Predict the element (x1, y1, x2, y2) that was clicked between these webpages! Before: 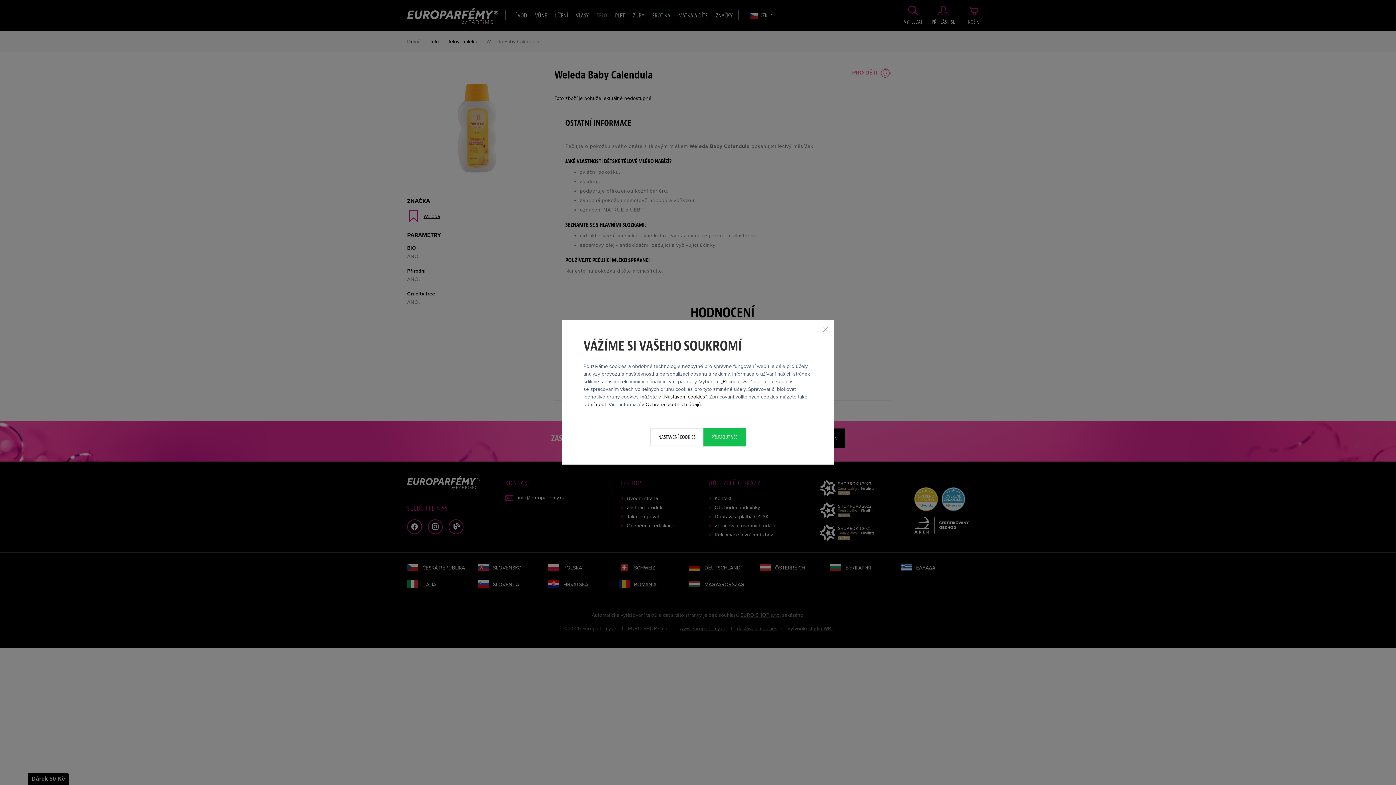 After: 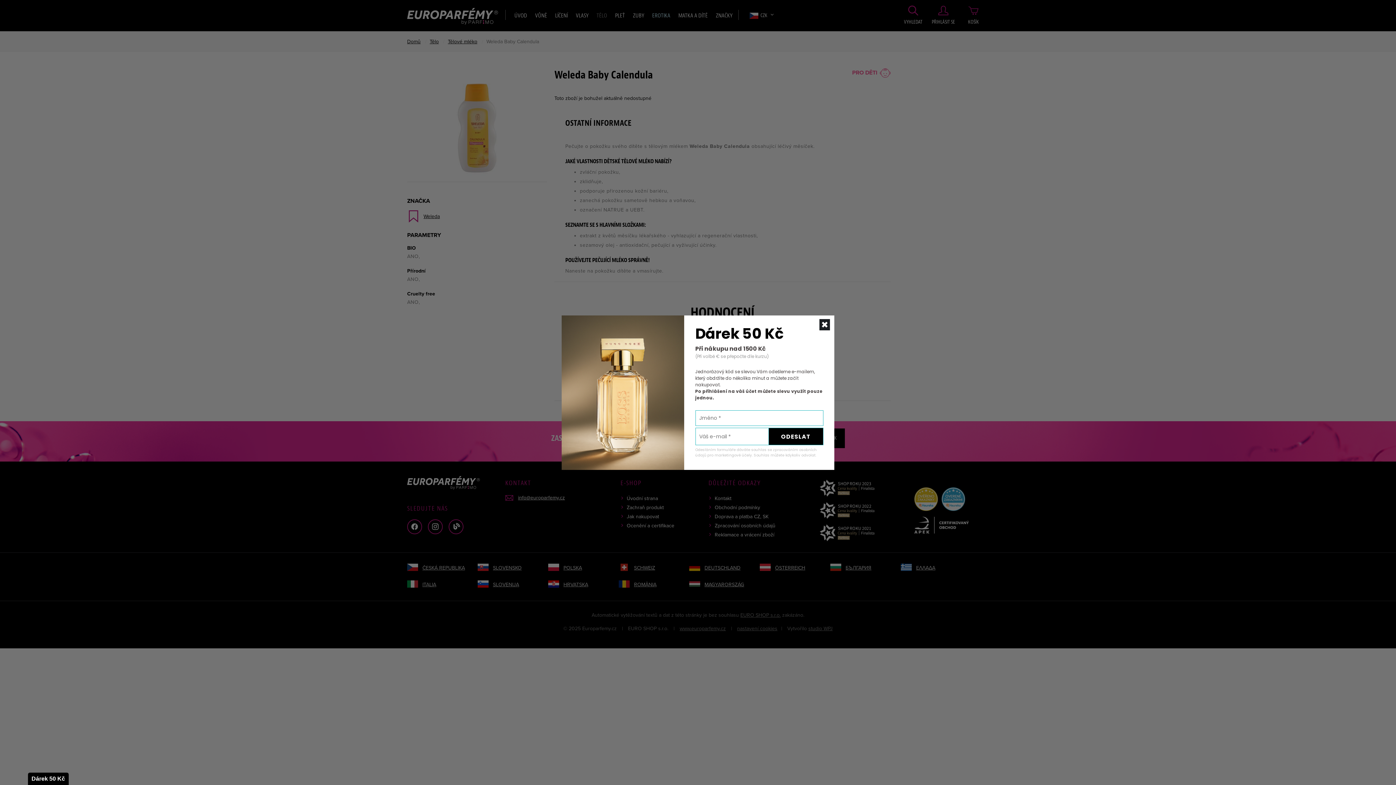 Action: bbox: (722, 378, 750, 385) label: Přijmout vše